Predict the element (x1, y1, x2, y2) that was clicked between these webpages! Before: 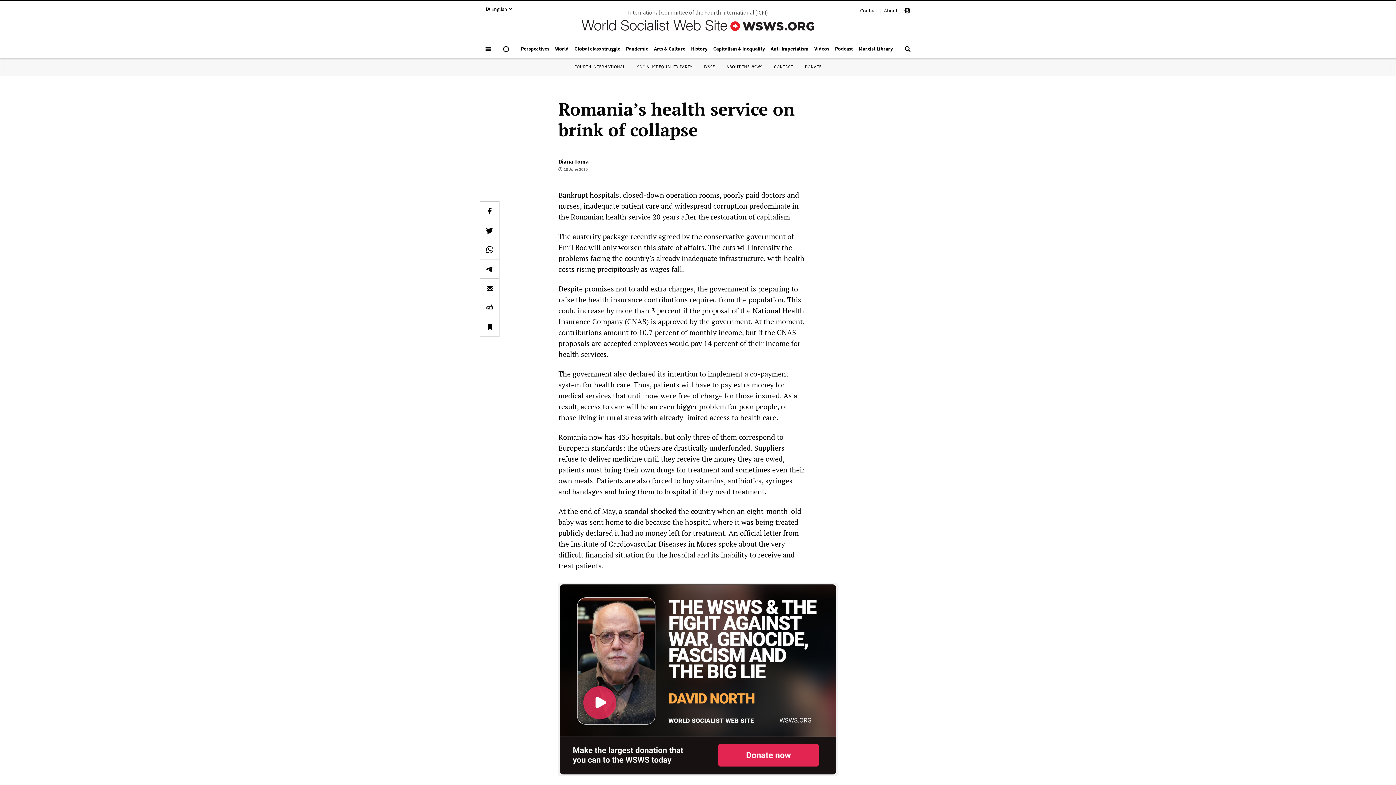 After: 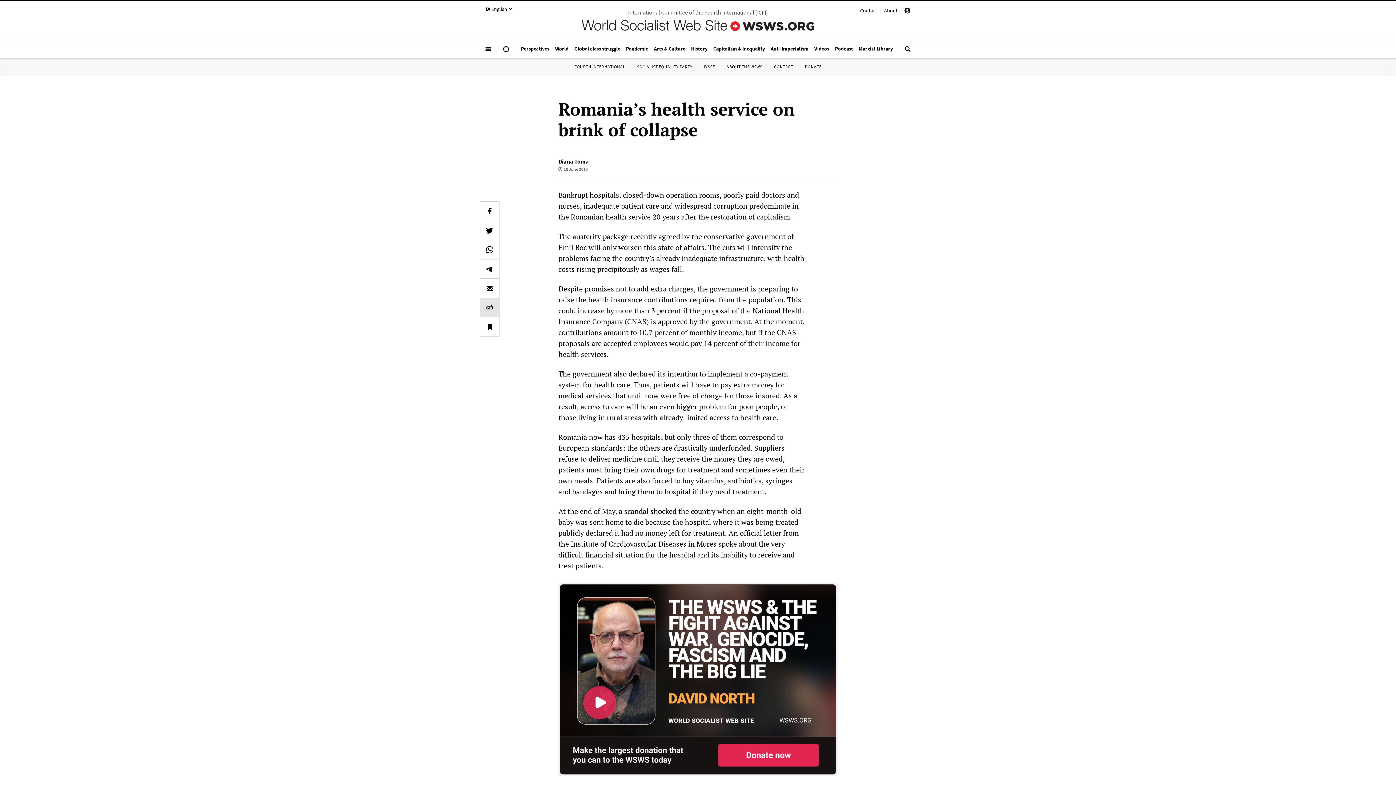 Action: bbox: (480, 298, 499, 317)